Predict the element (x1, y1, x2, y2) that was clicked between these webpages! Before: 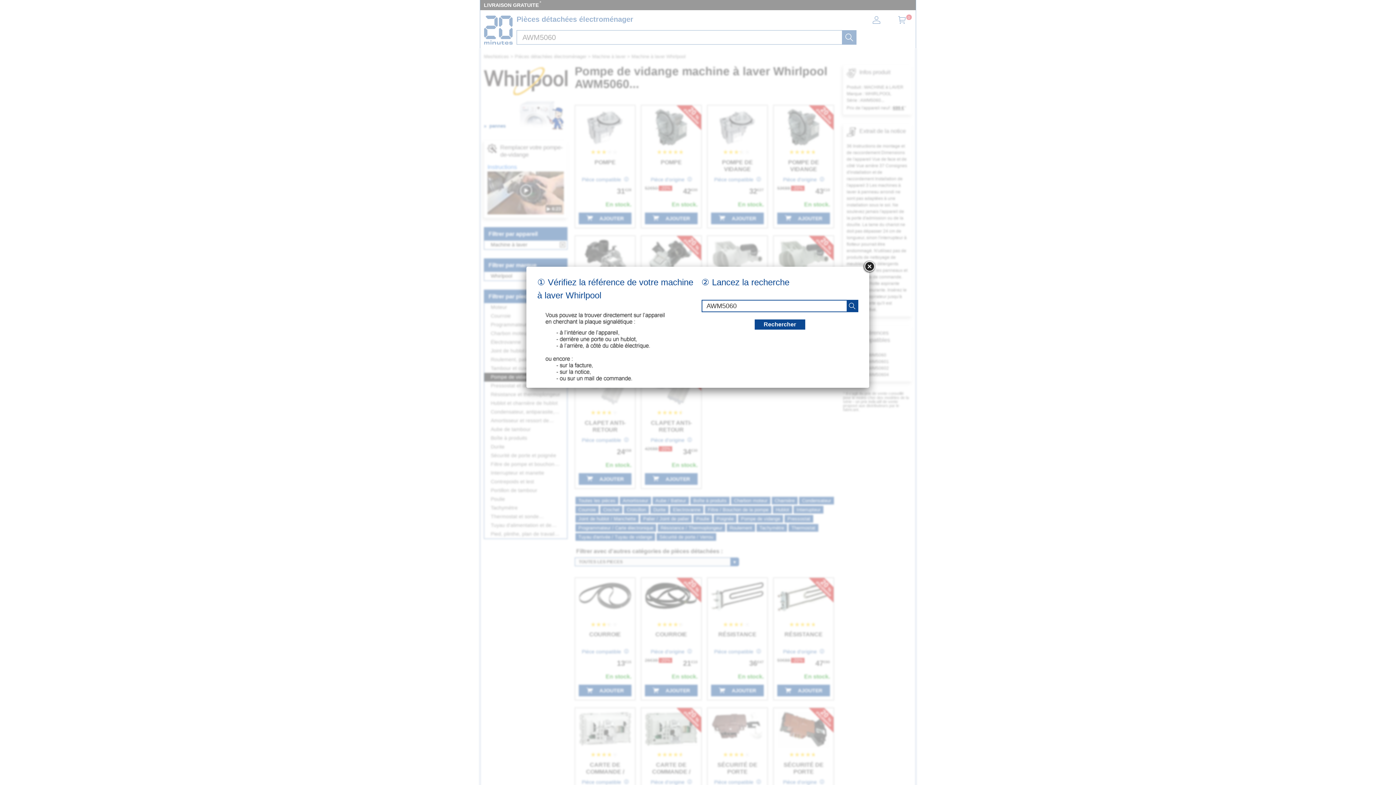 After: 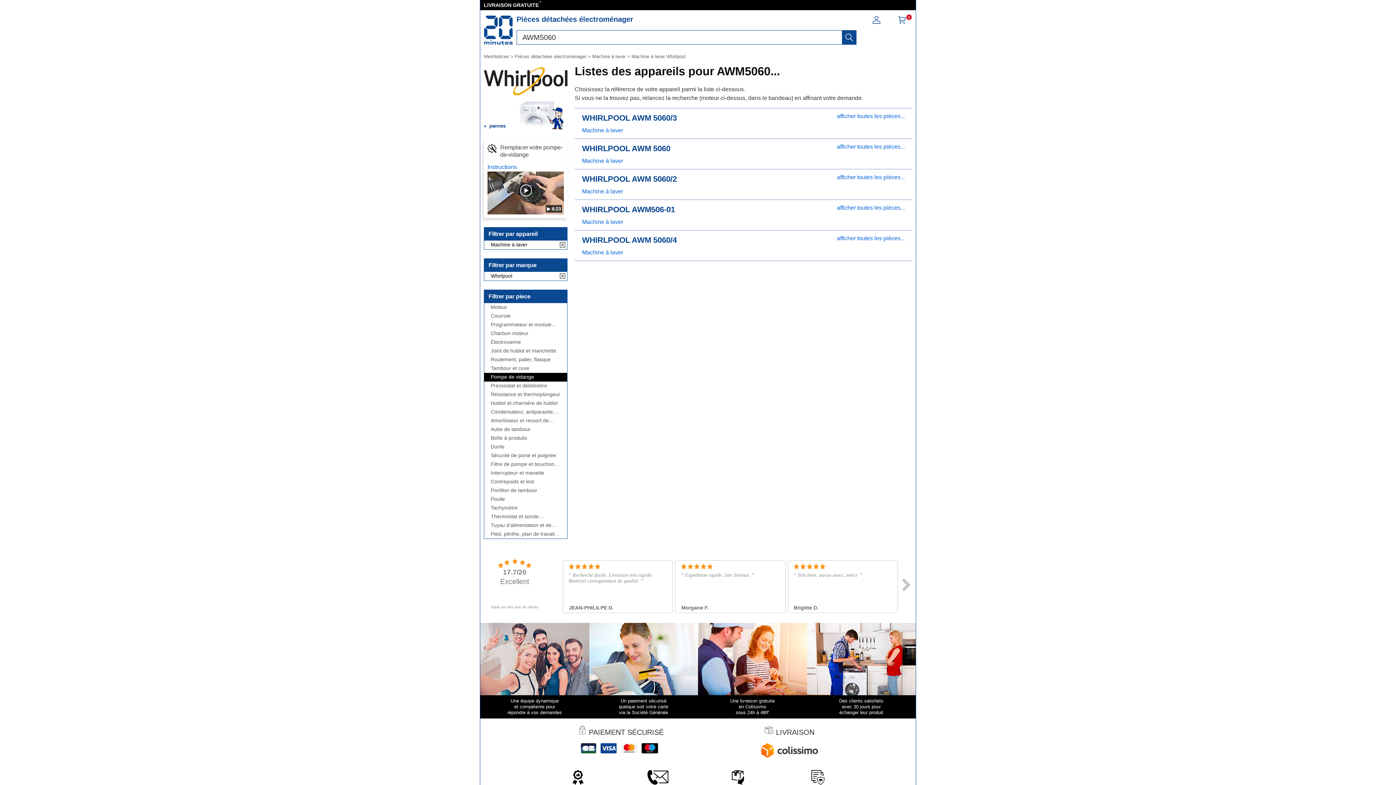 Action: bbox: (862, 260, 876, 273)